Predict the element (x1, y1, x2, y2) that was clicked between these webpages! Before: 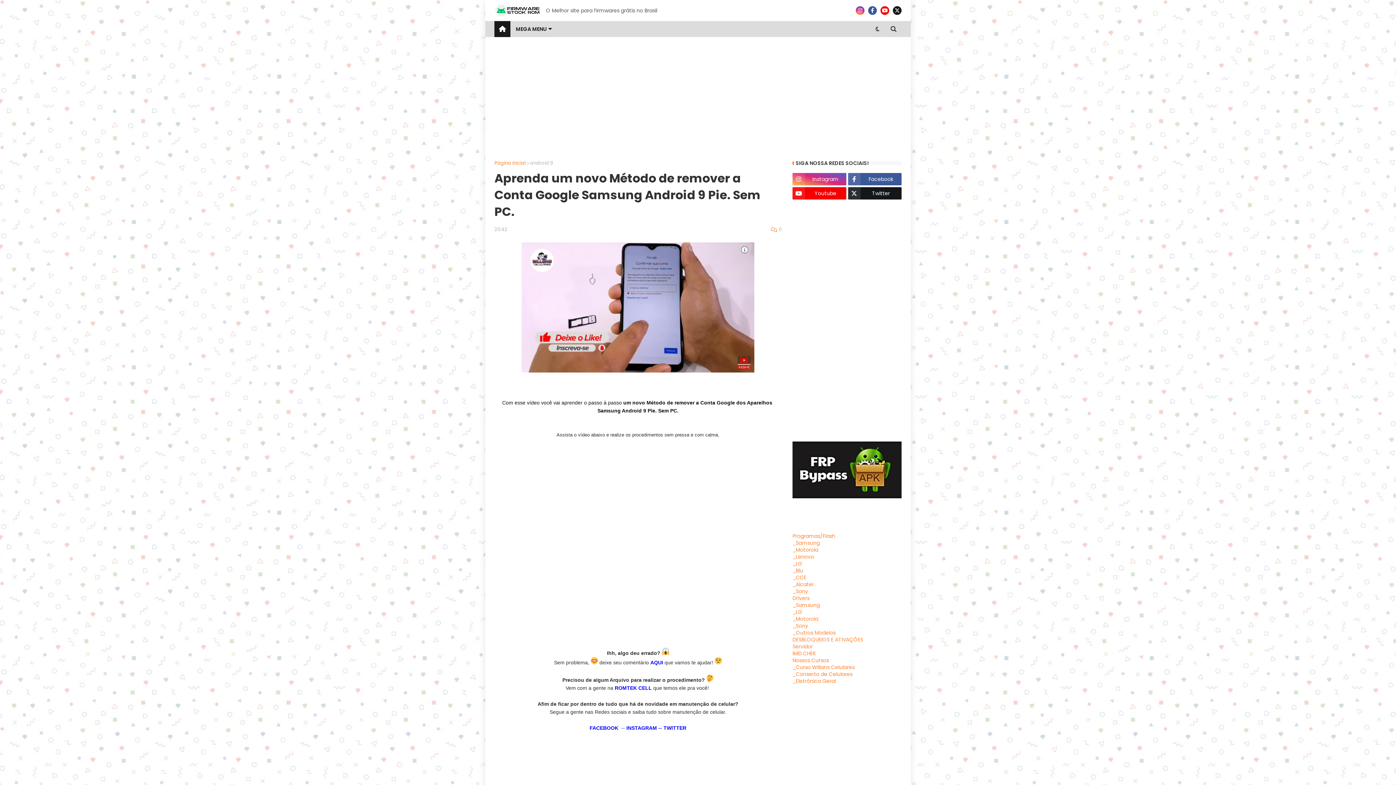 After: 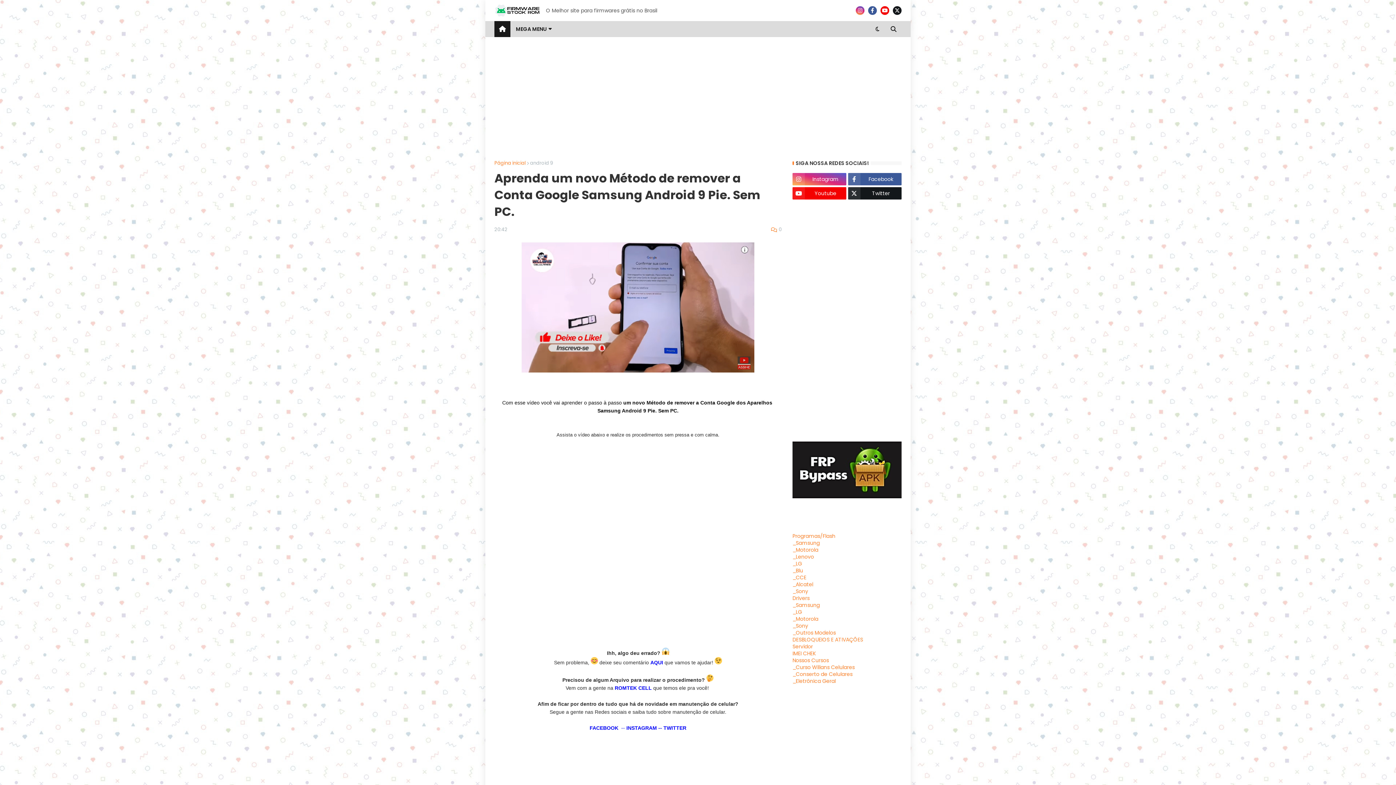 Action: label: _LG bbox: (792, 608, 802, 615)